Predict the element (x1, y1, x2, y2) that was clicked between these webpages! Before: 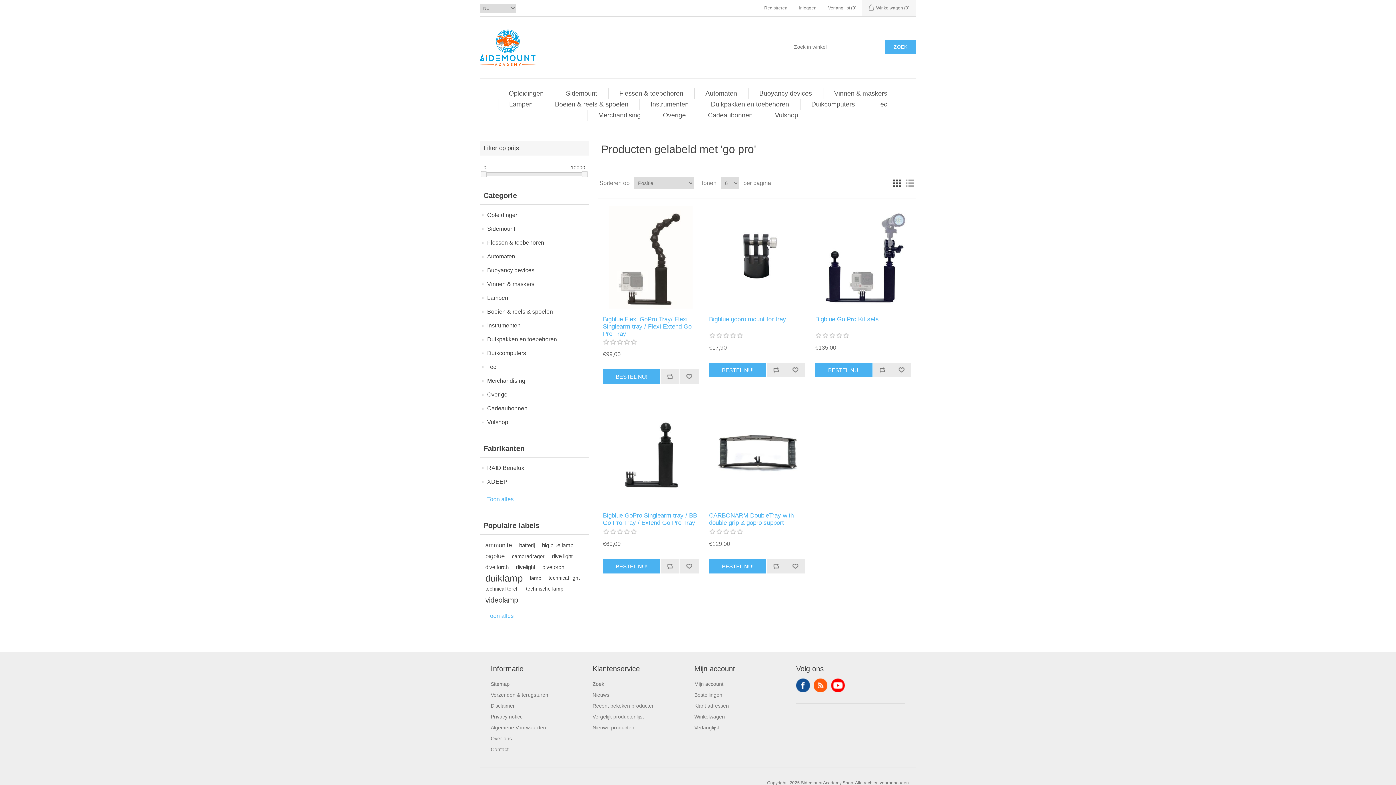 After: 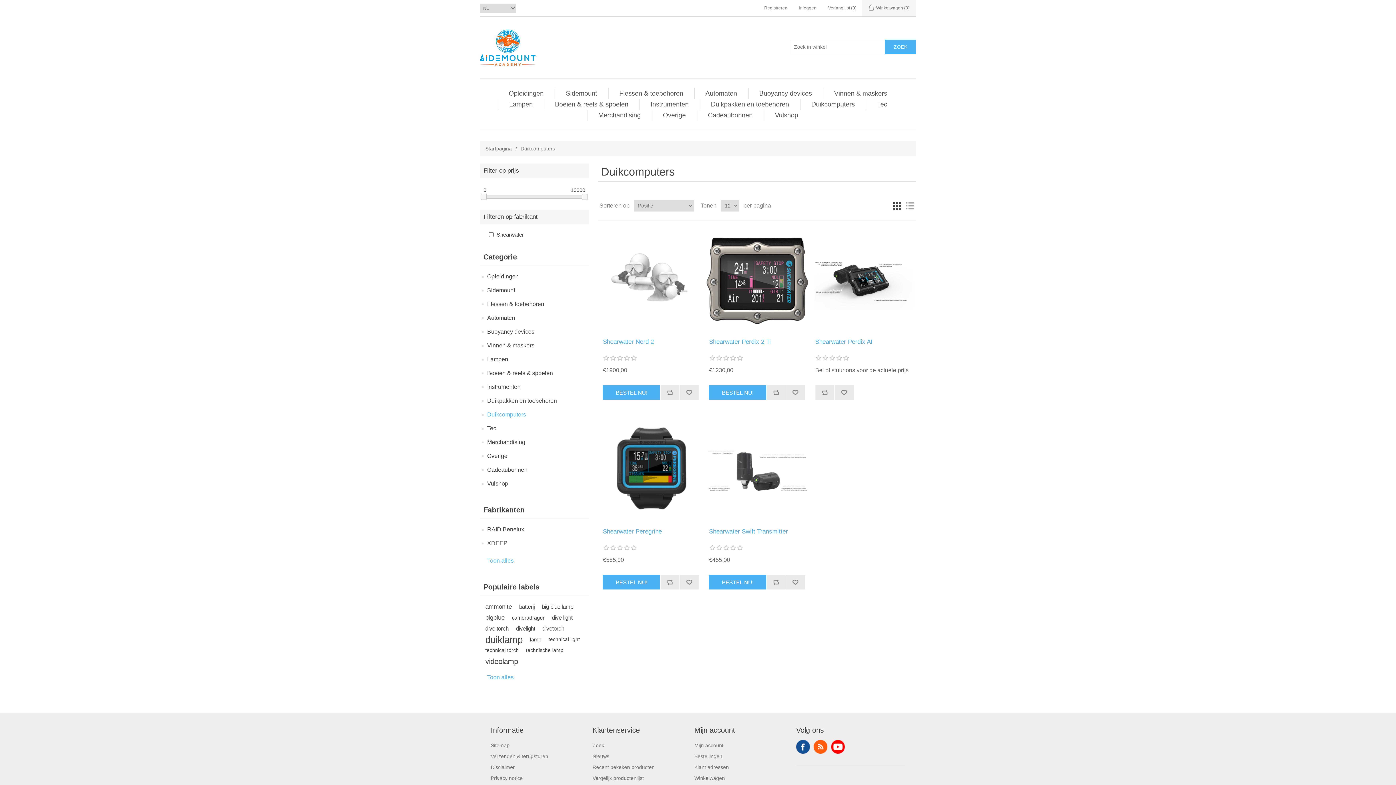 Action: label: Duikcomputers bbox: (487, 348, 526, 358)